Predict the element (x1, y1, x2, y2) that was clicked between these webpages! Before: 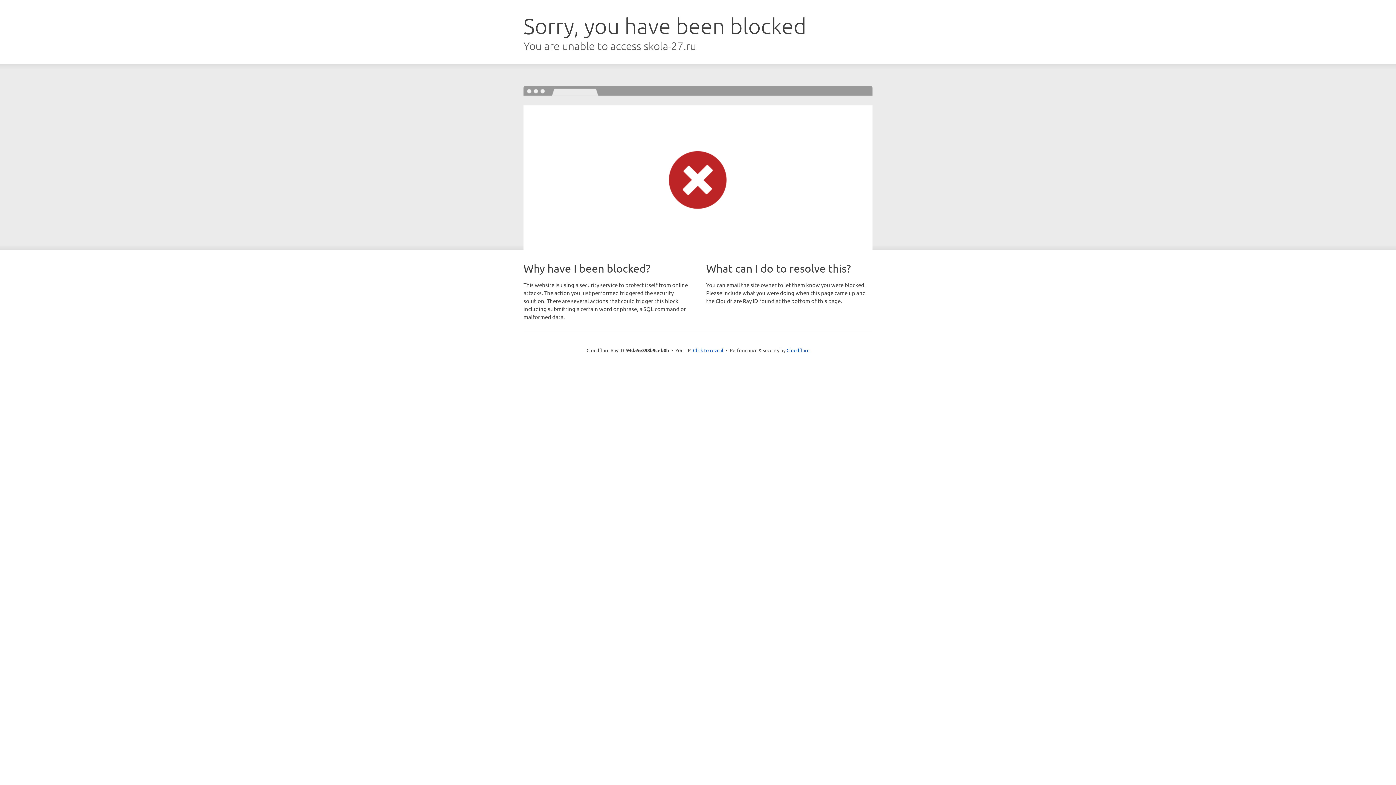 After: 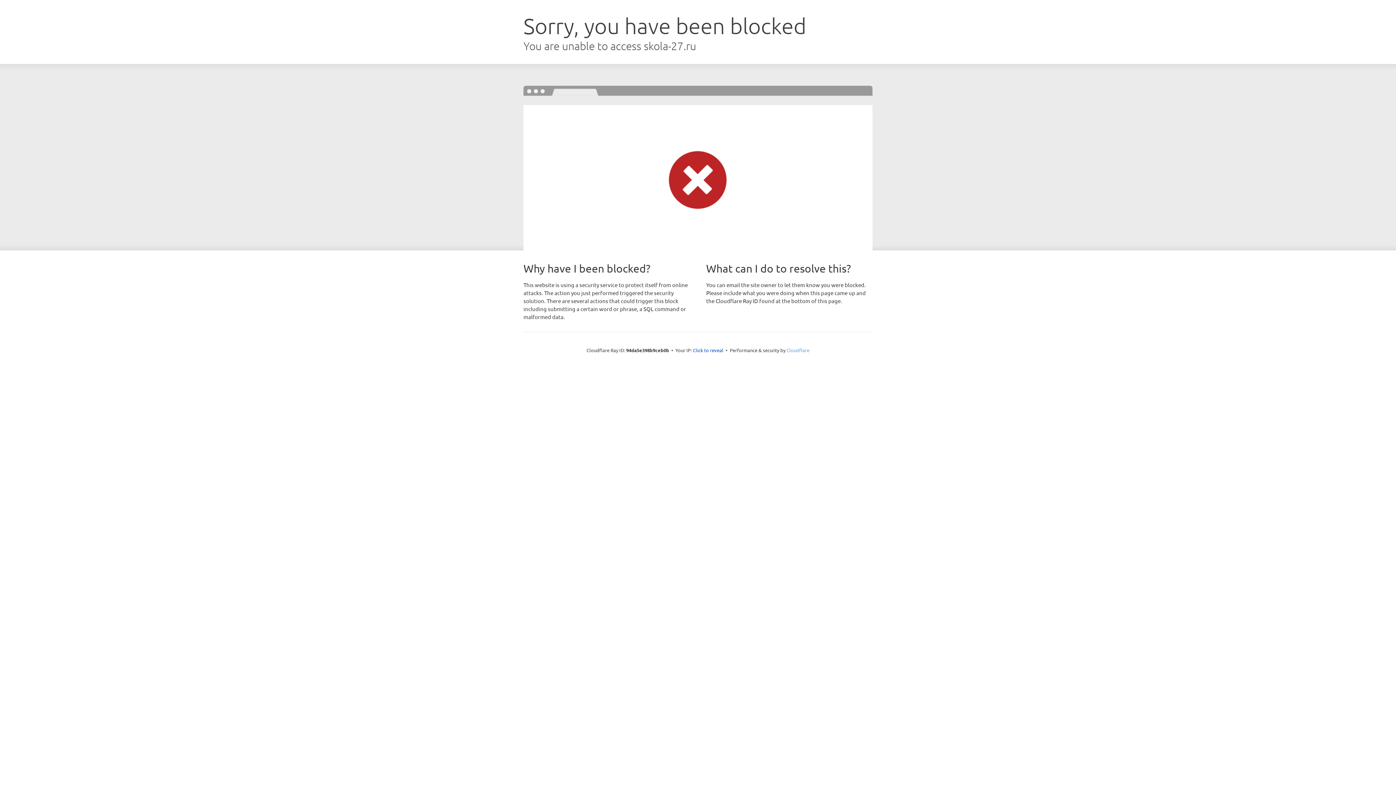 Action: label: Cloudflare bbox: (786, 347, 809, 353)